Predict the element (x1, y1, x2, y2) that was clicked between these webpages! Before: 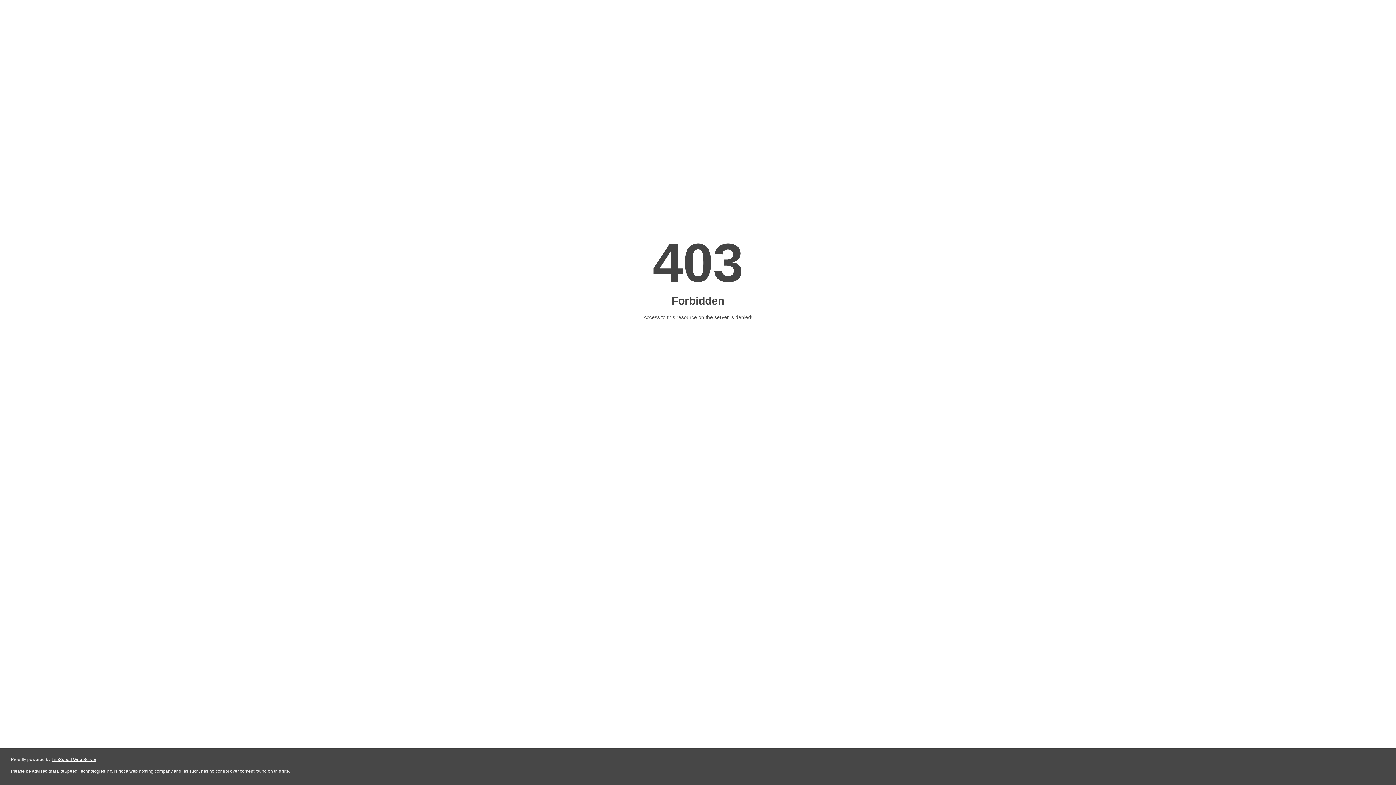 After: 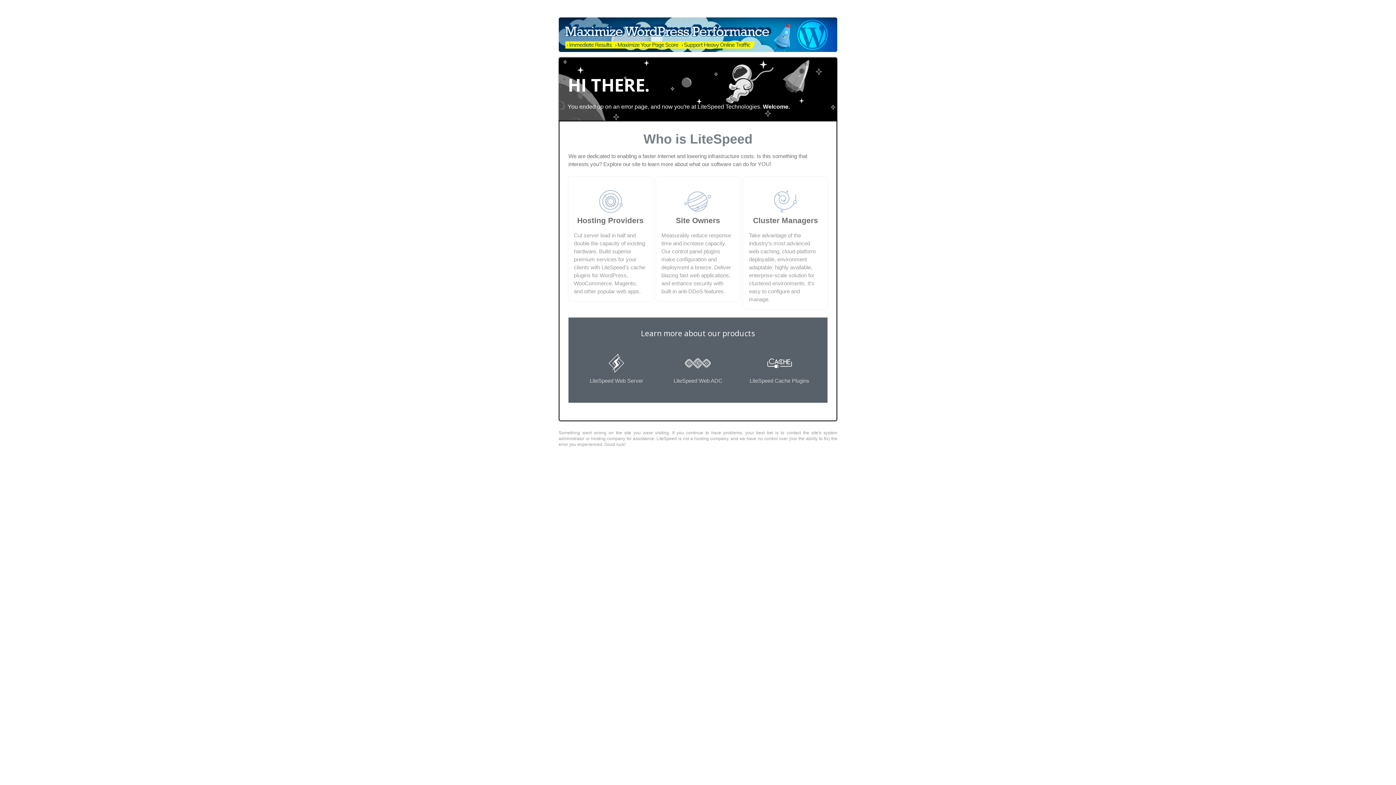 Action: label: LiteSpeed Web Server bbox: (51, 757, 96, 762)